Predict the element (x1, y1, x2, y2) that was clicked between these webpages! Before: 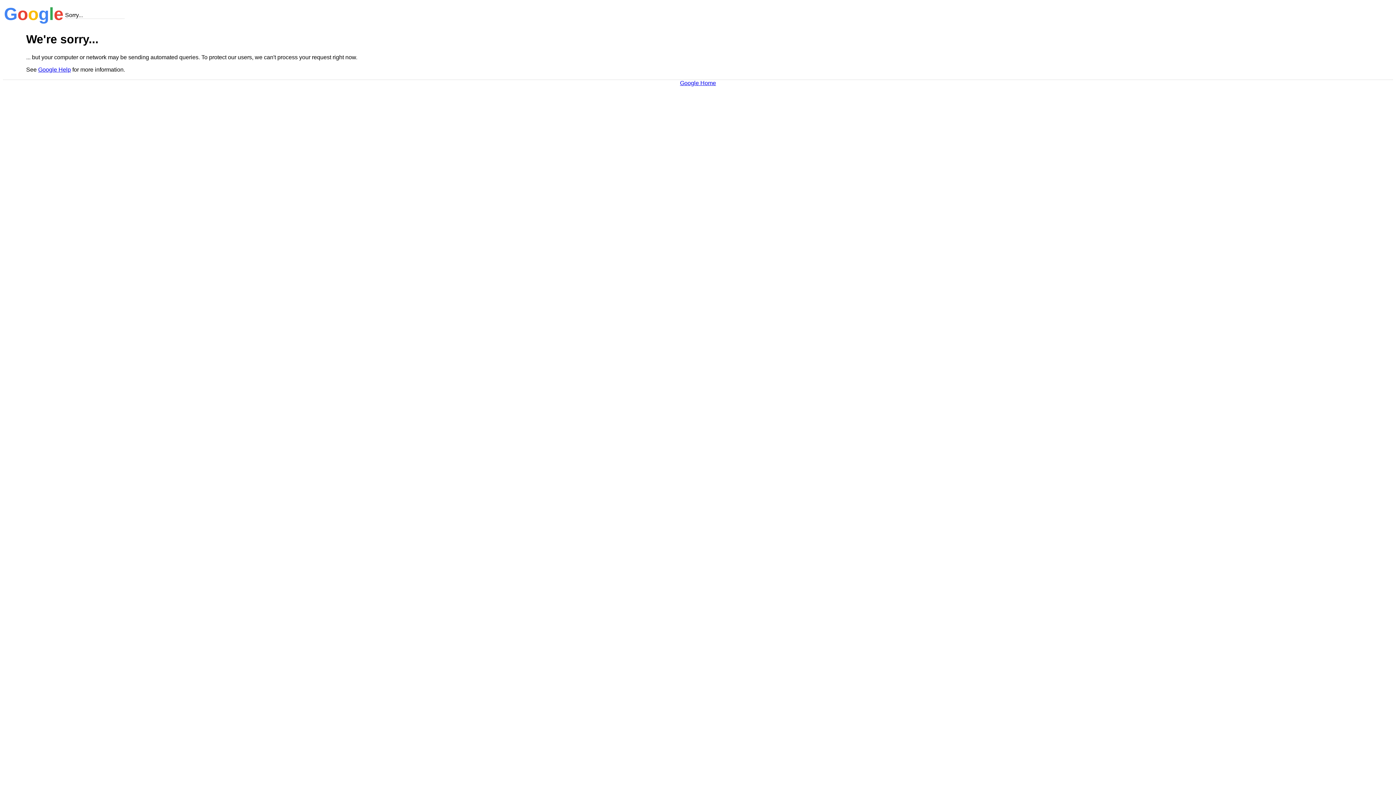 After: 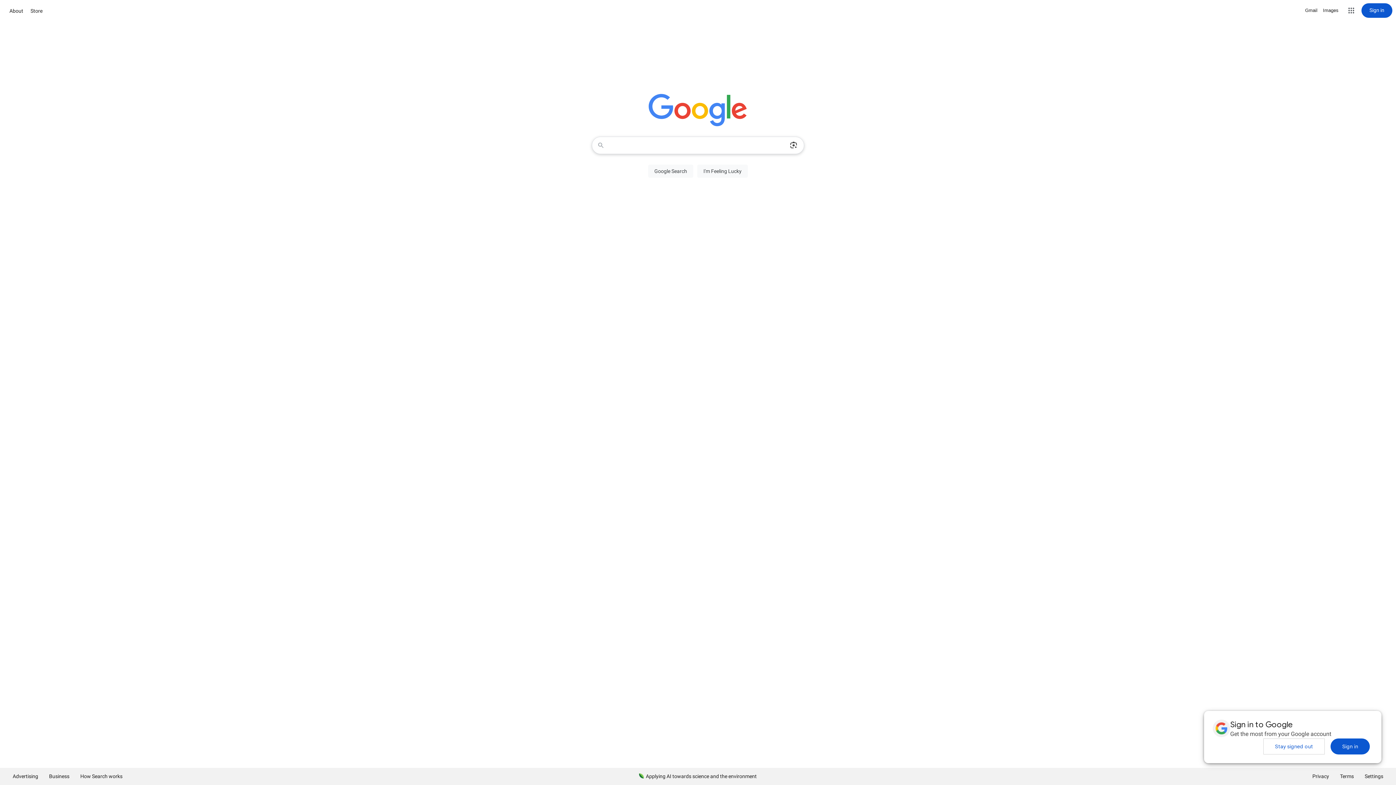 Action: label: Google Home bbox: (680, 79, 716, 86)